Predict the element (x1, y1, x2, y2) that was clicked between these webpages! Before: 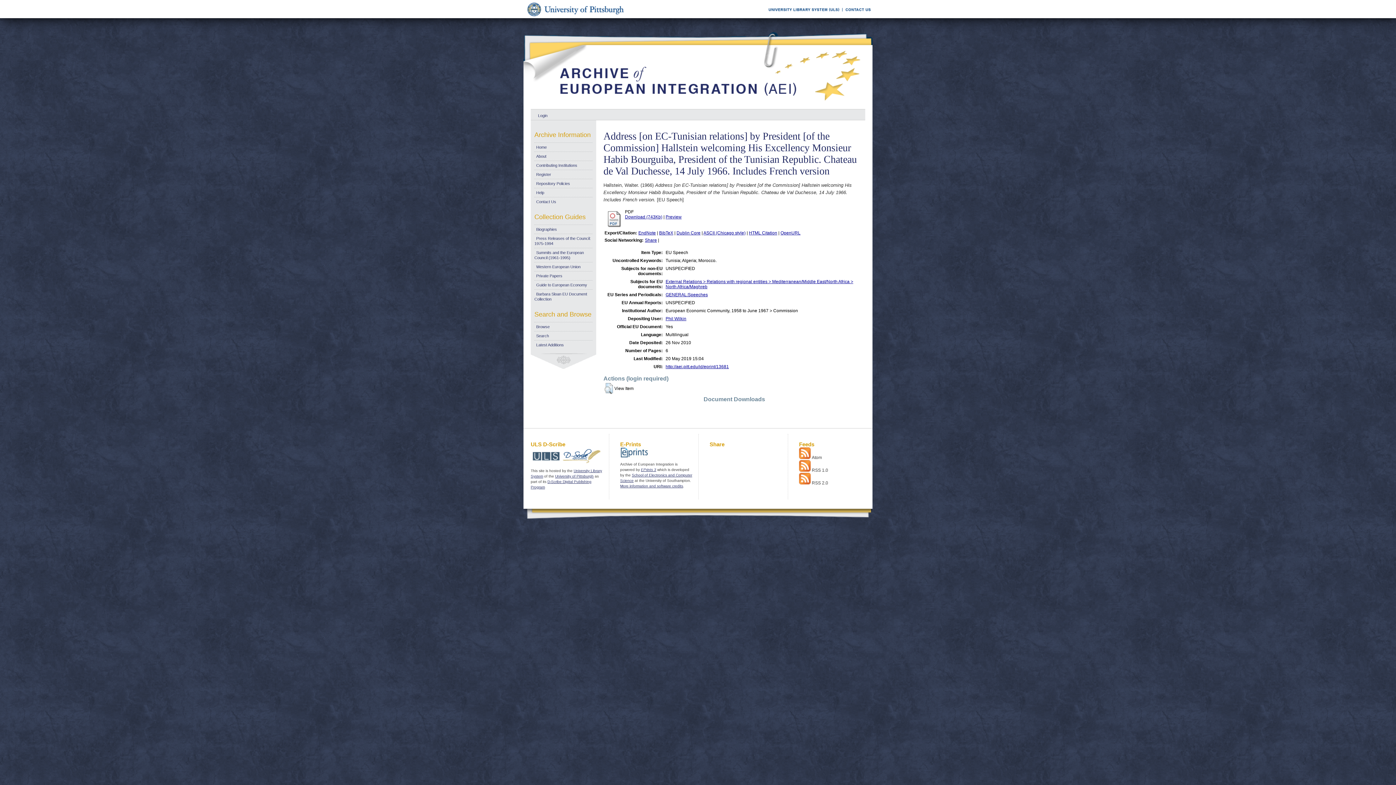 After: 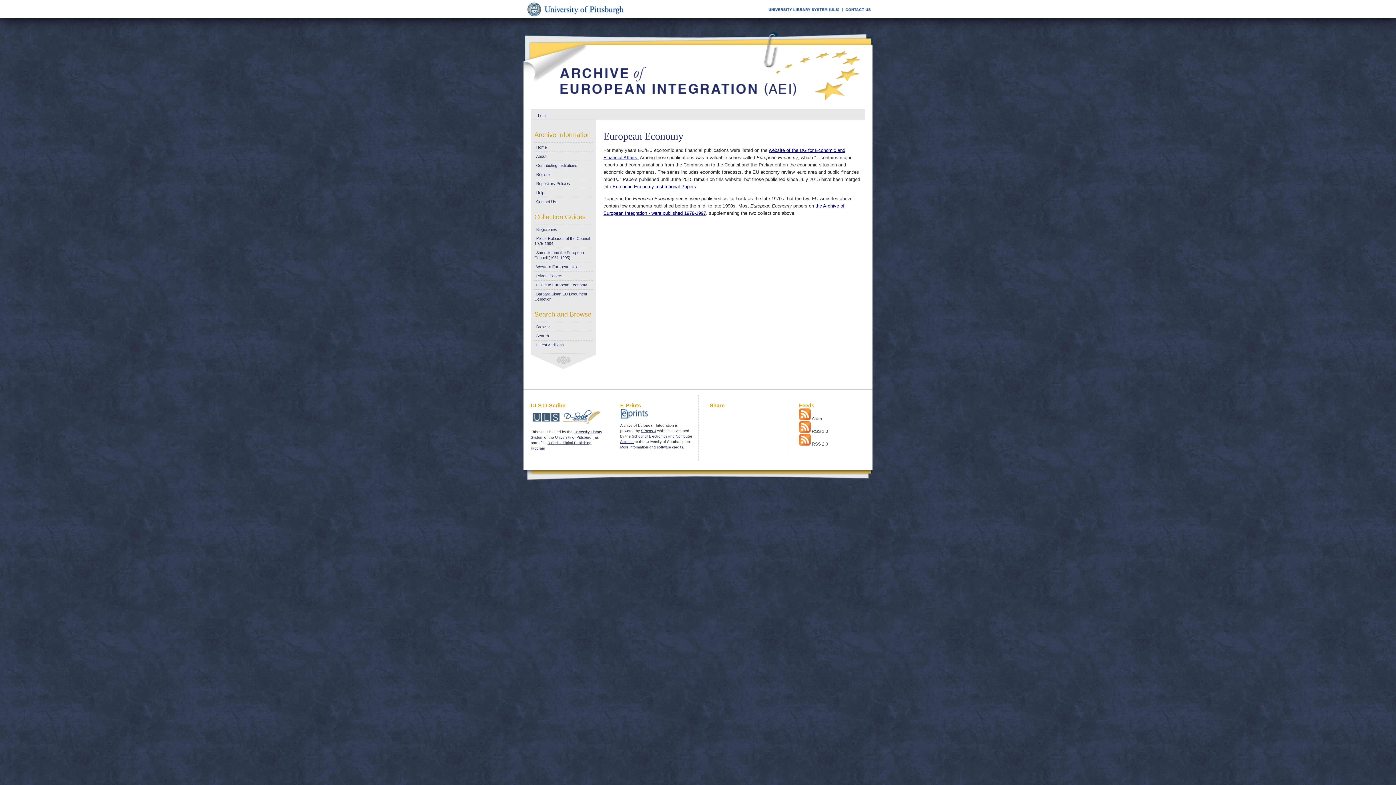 Action: label: Guide to European Economy bbox: (534, 282, 587, 287)